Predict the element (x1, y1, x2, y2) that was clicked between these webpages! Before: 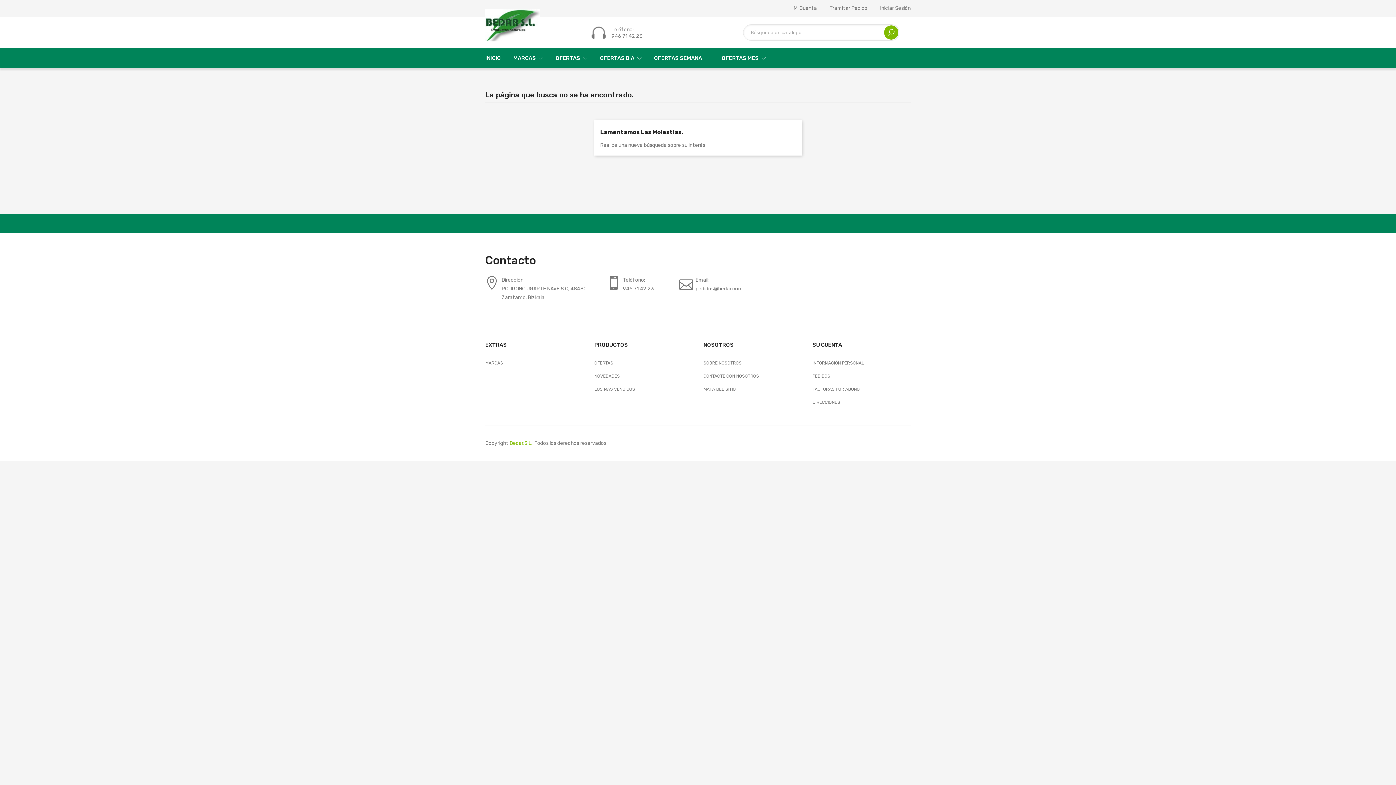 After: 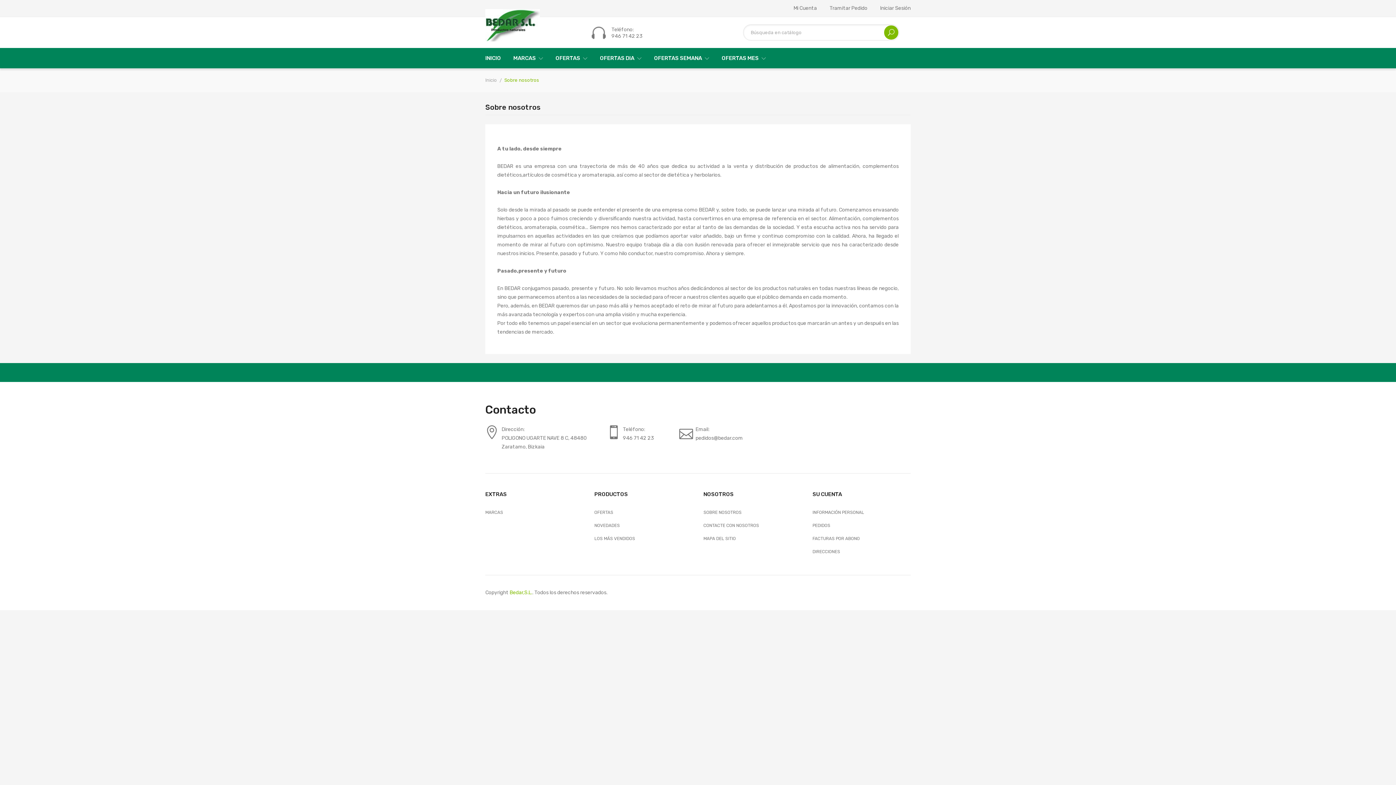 Action: bbox: (703, 358, 801, 367) label: SOBRE NOSOTROS